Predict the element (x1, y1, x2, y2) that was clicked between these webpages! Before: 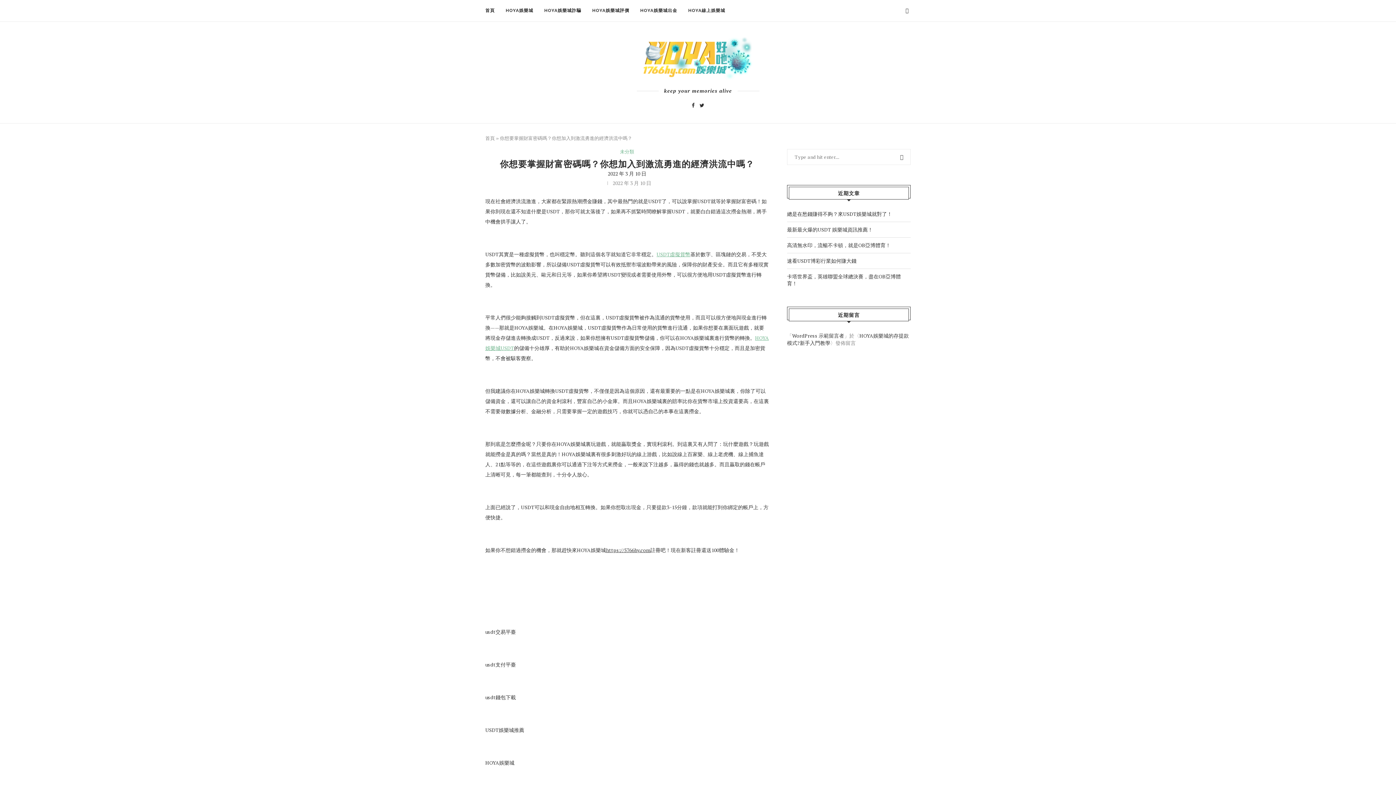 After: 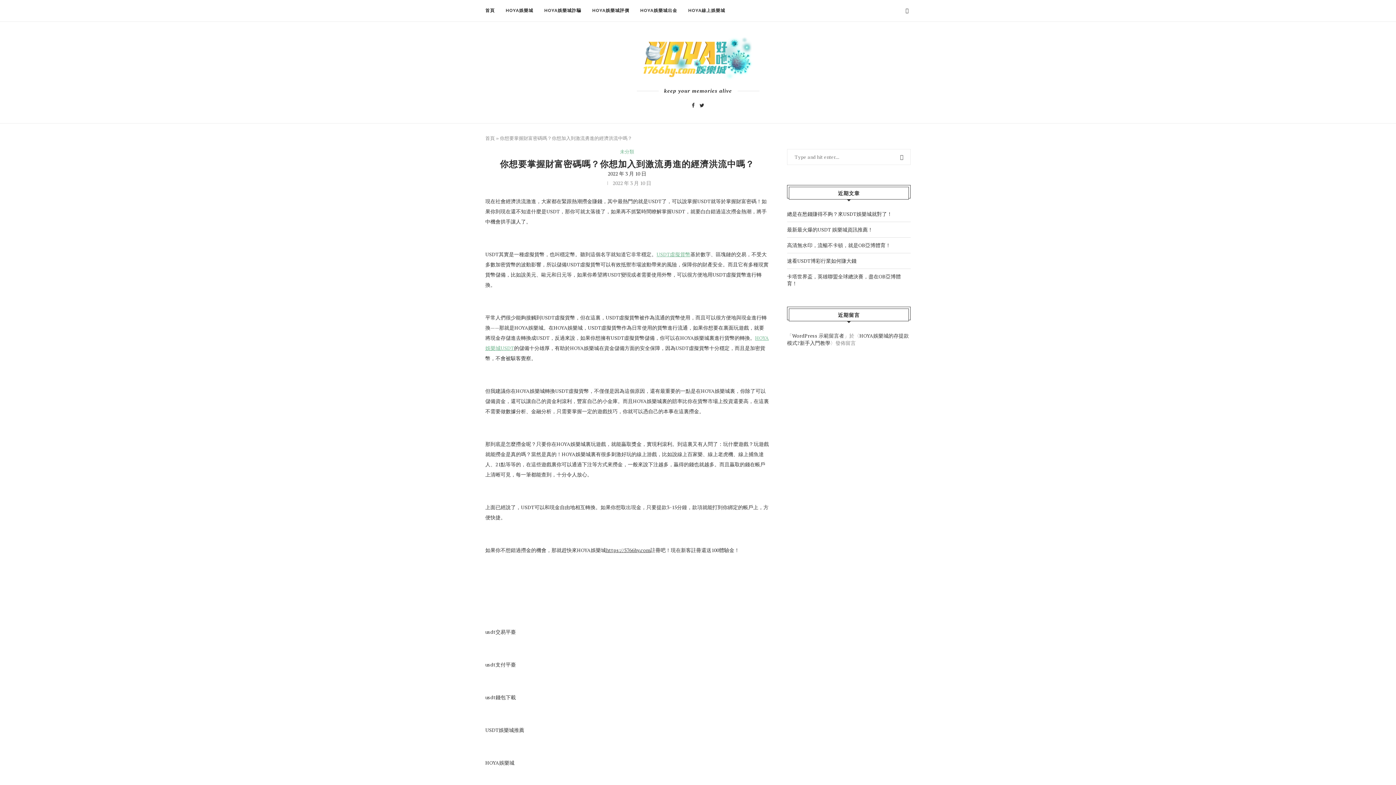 Action: bbox: (903, 0, 910, 21)